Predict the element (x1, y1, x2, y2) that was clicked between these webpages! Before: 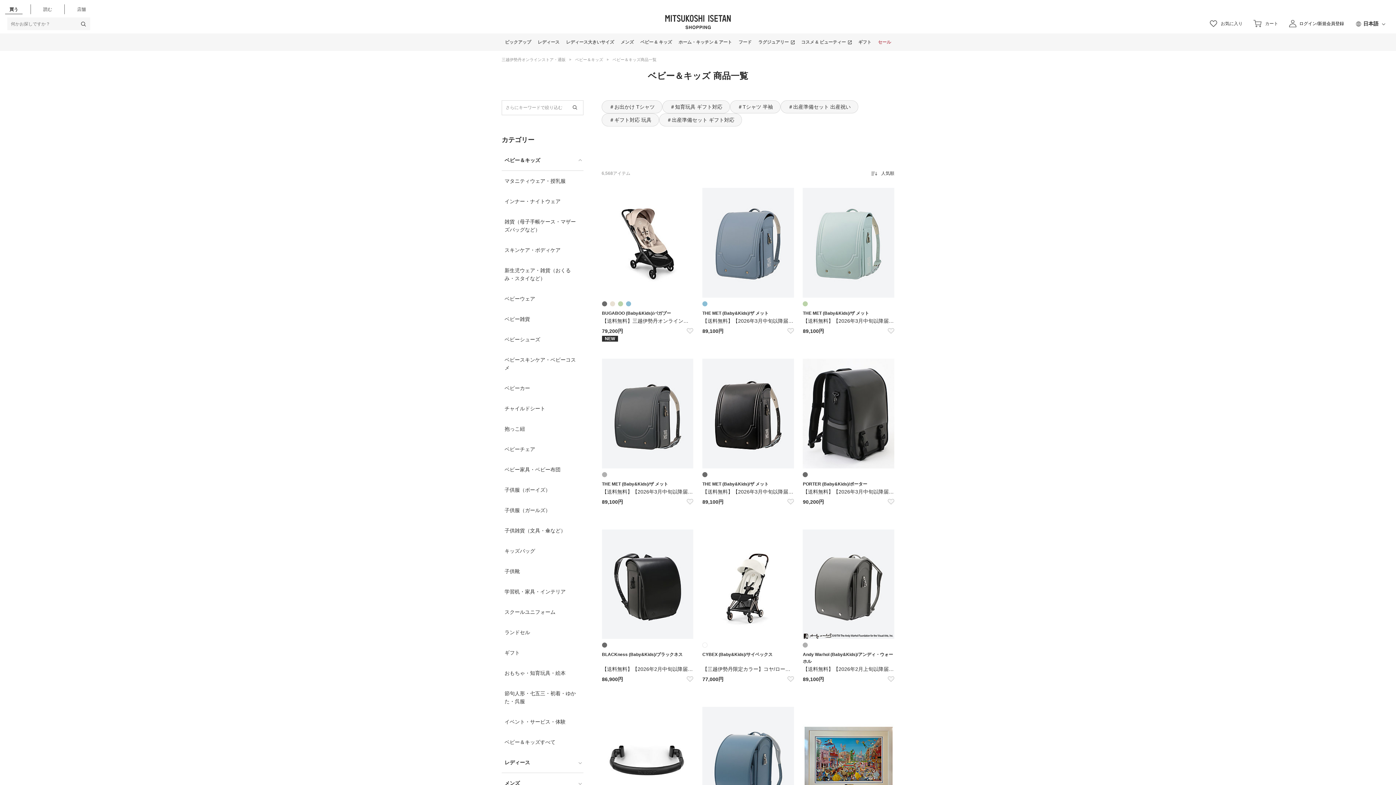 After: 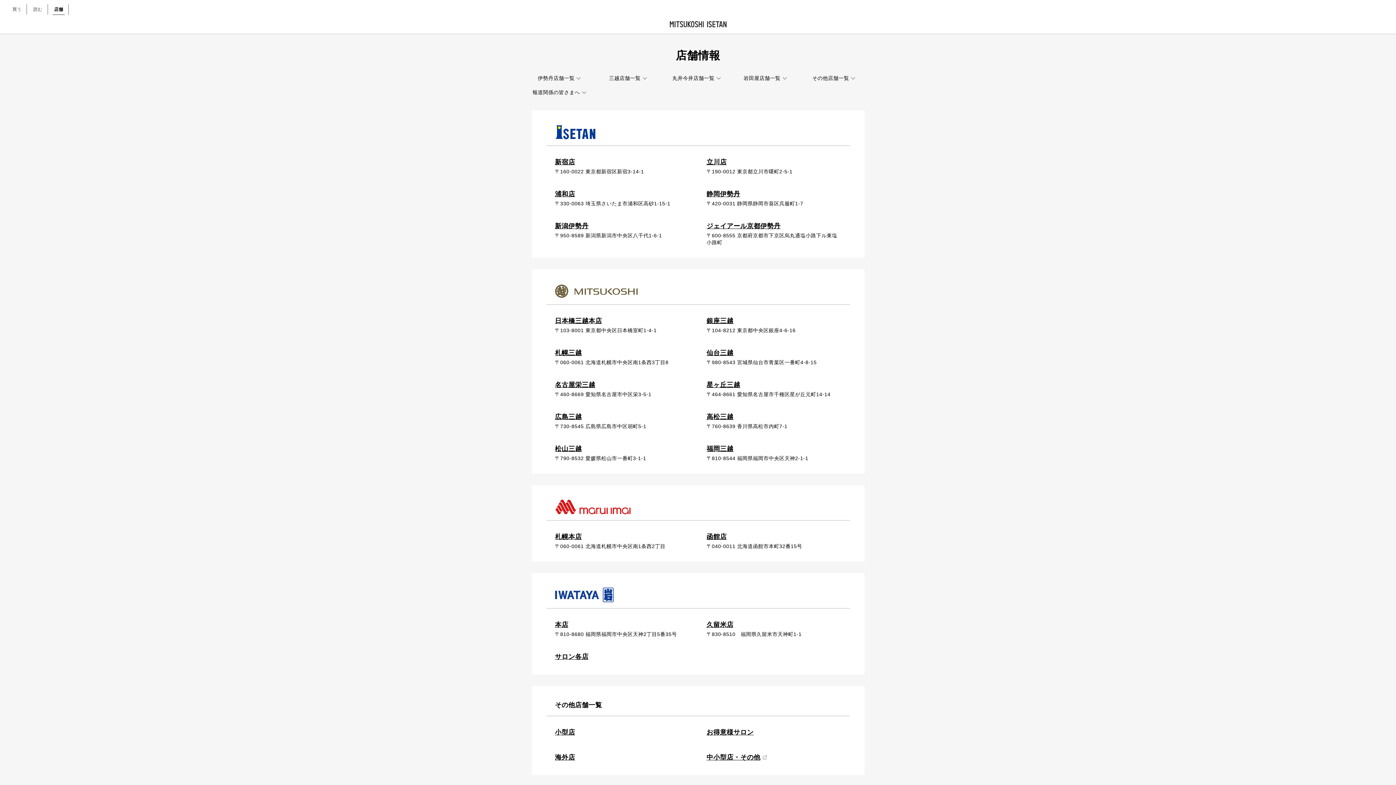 Action: label: 店舗 bbox: (74, 6, 88, 14)